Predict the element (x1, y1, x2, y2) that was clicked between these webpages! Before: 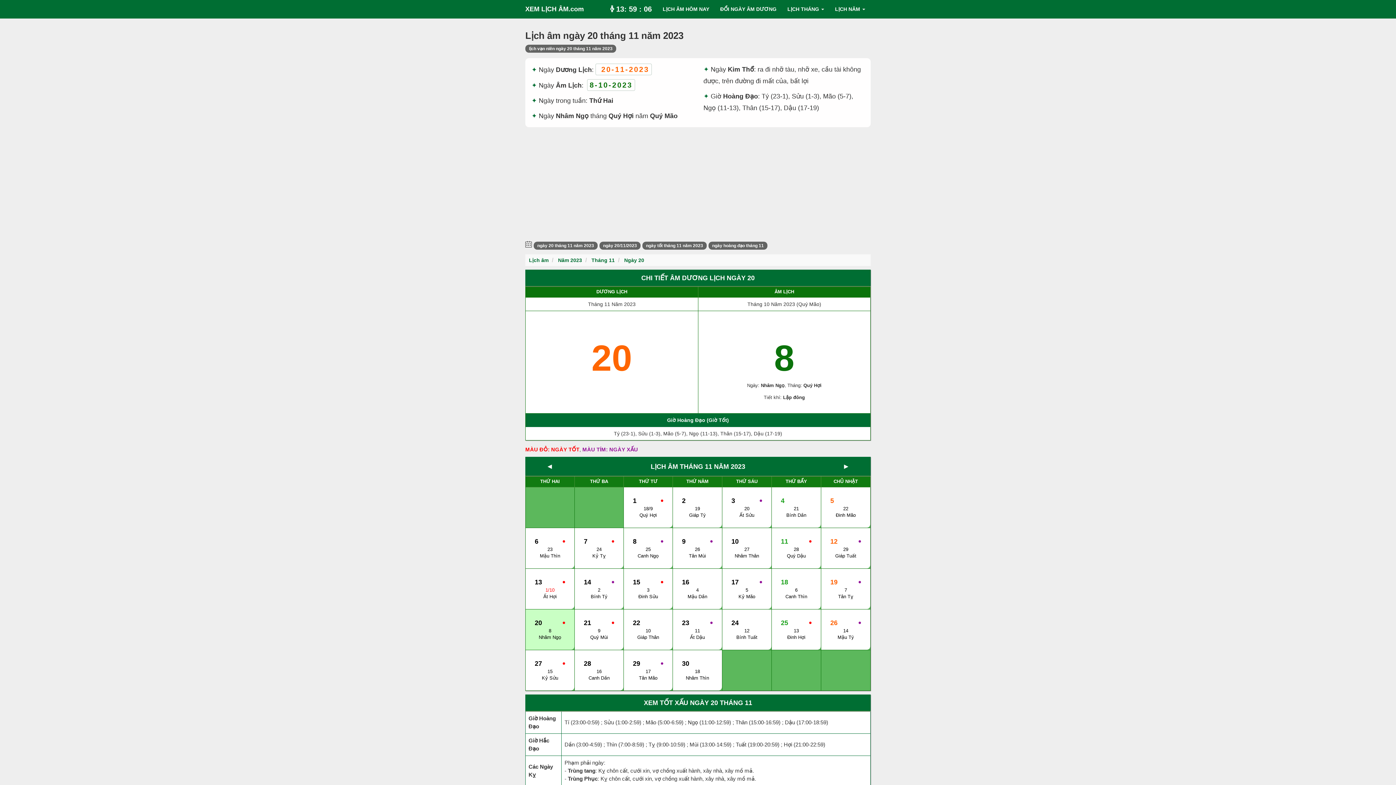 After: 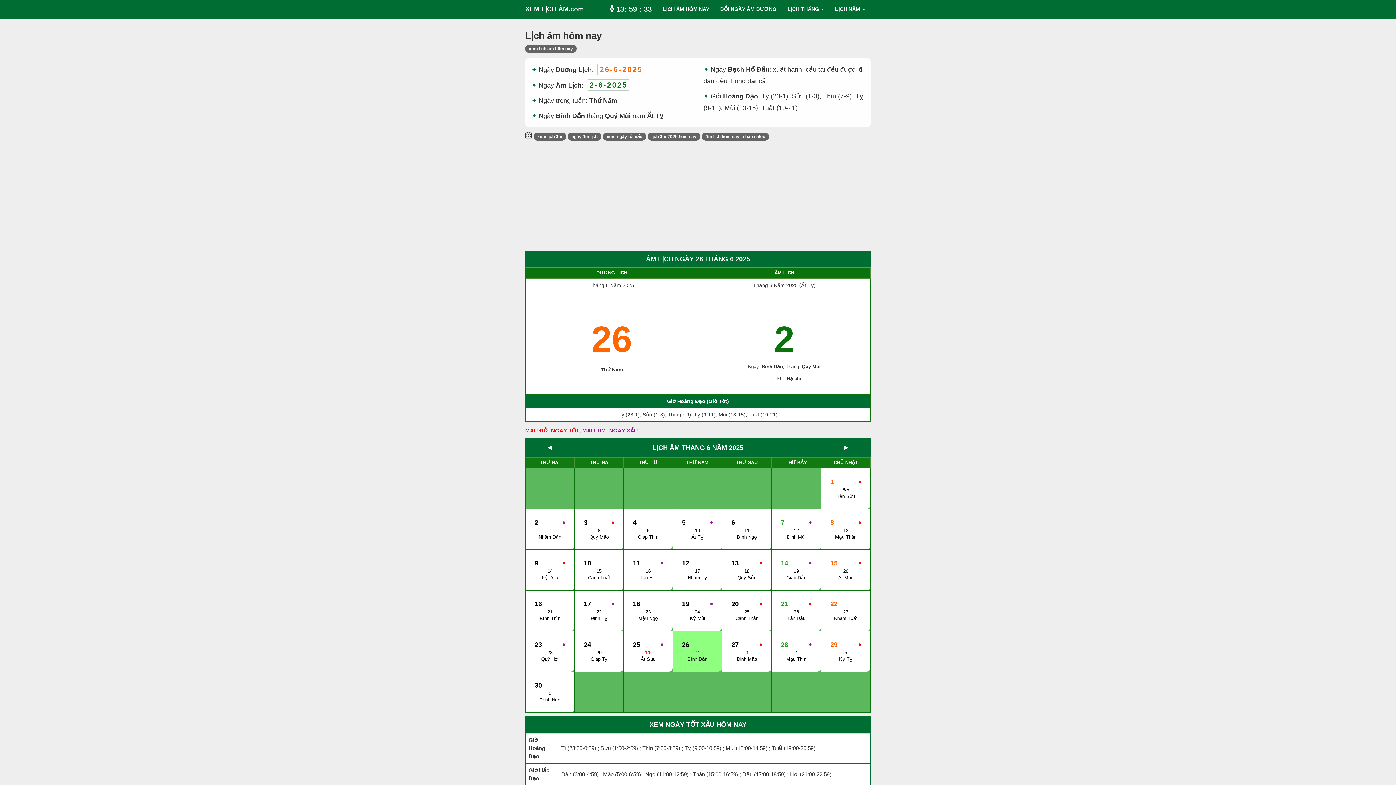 Action: bbox: (529, 257, 548, 263) label: Lịch âm